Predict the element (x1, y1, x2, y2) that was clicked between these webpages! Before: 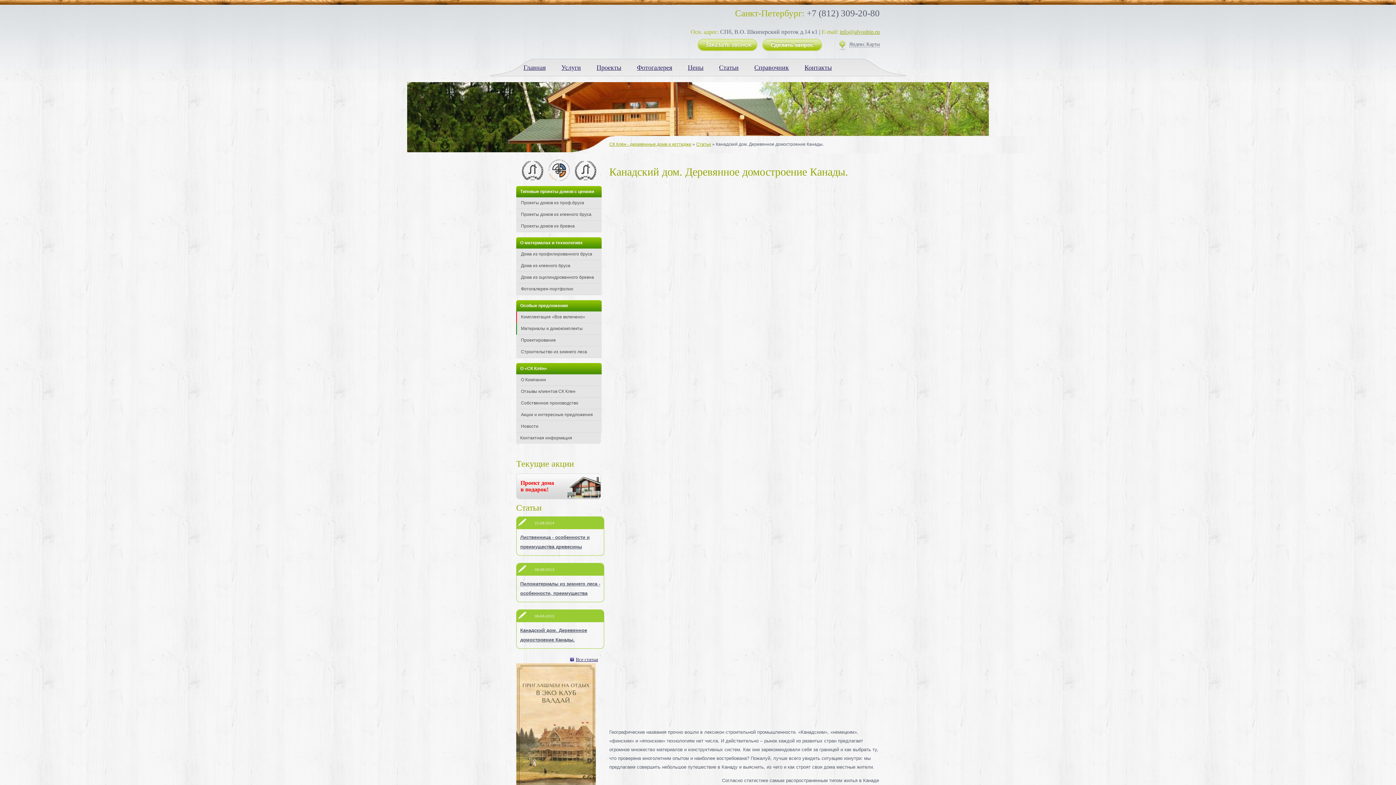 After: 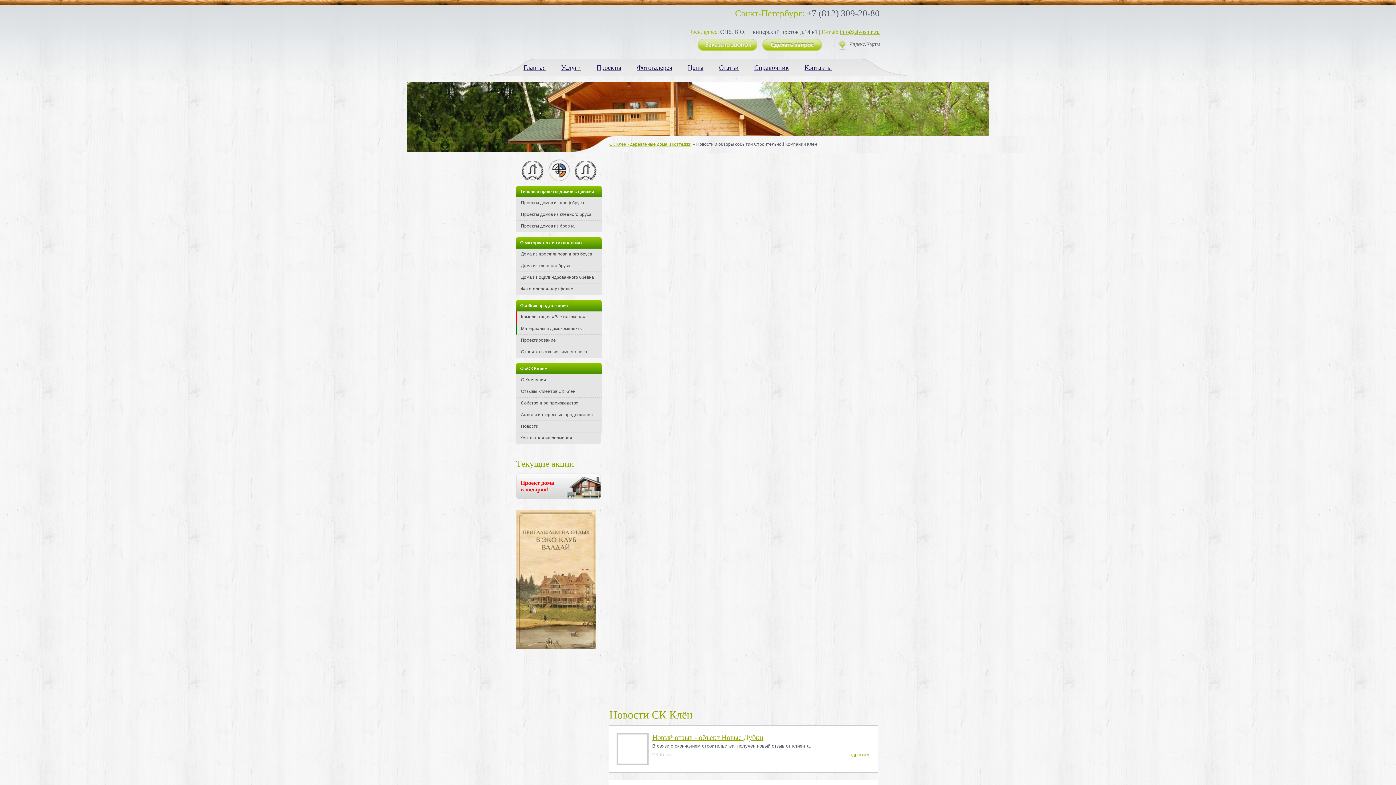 Action: bbox: (516, 421, 601, 432) label: Новости